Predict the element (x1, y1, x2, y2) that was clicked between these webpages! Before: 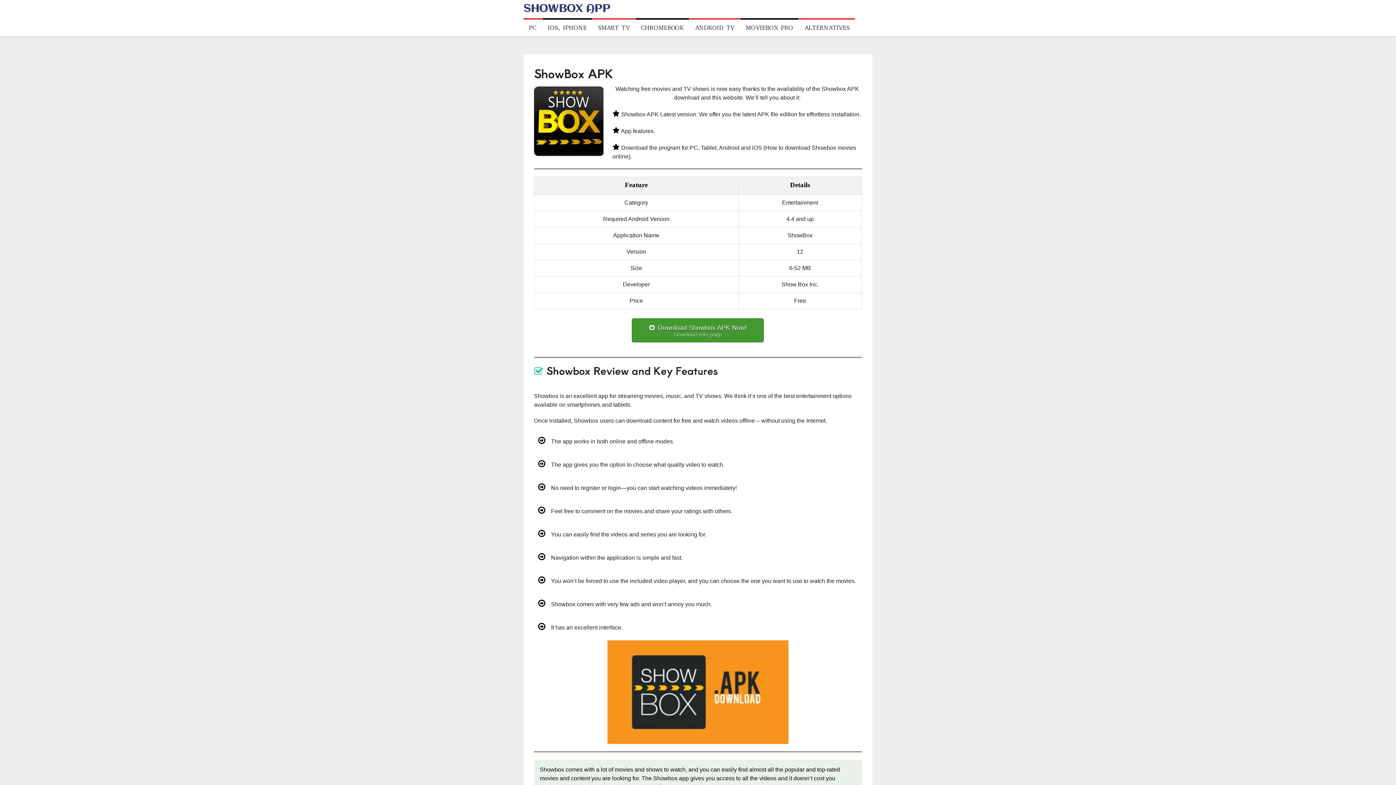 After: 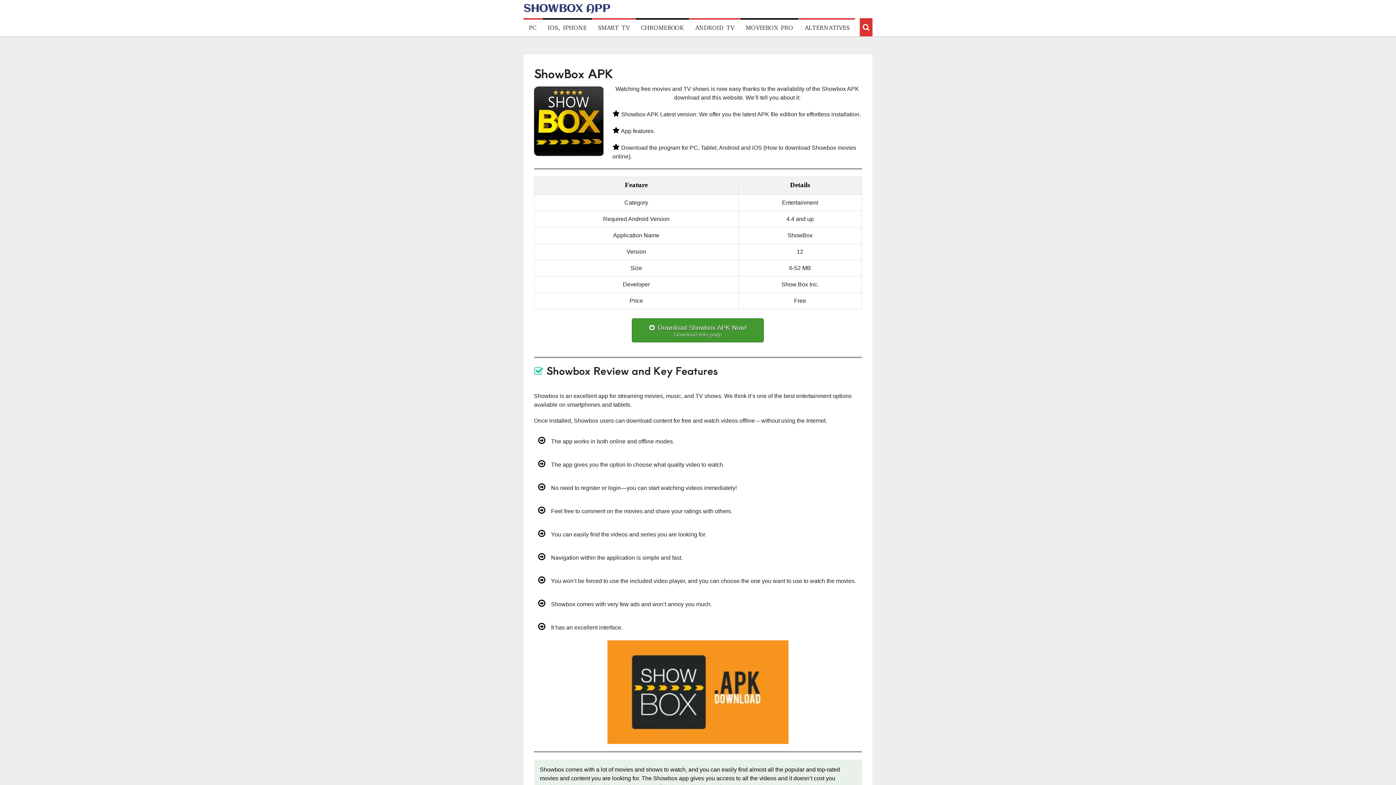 Action: bbox: (860, 18, 872, 36)